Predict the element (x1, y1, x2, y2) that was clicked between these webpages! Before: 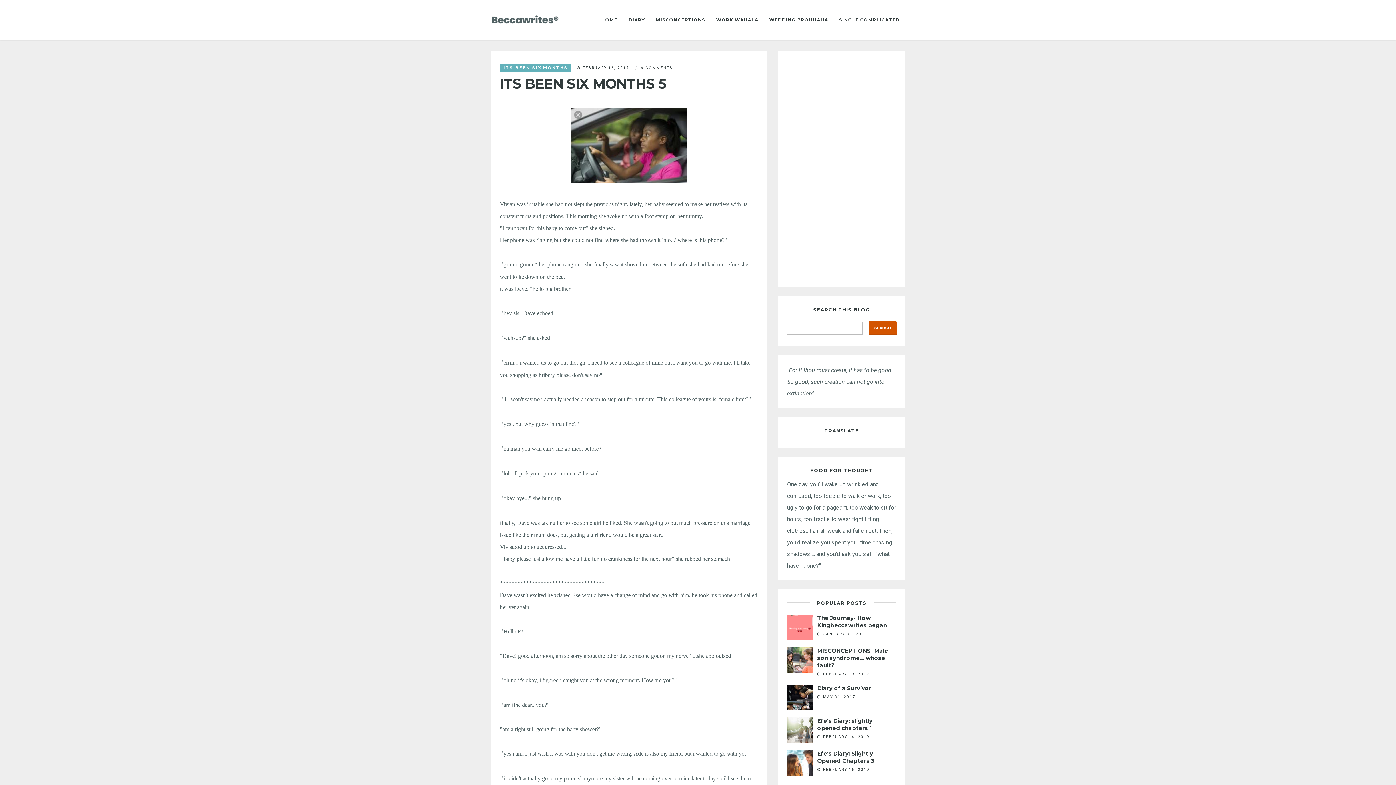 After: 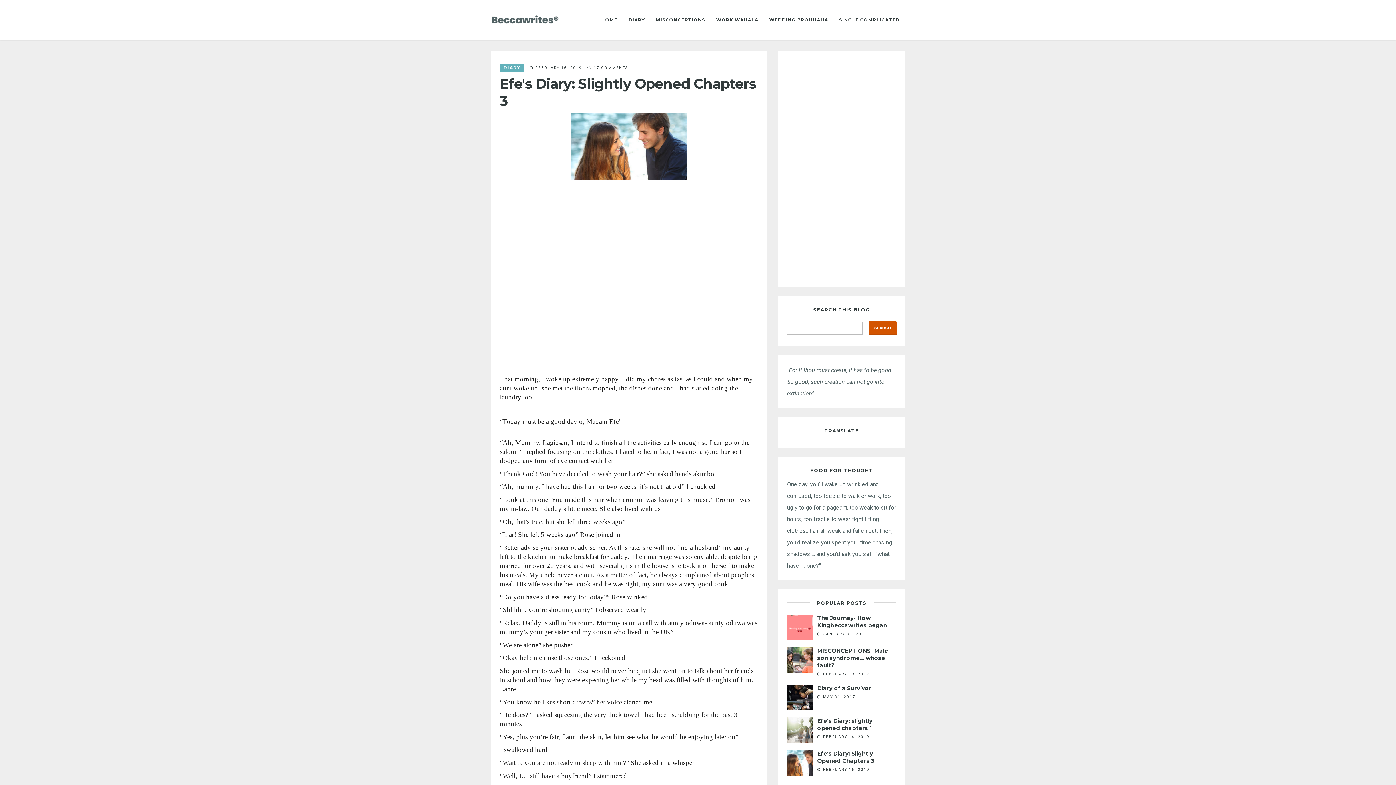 Action: bbox: (787, 750, 896, 765) label: Efe's Diary: Slightly Opened Chapters 3